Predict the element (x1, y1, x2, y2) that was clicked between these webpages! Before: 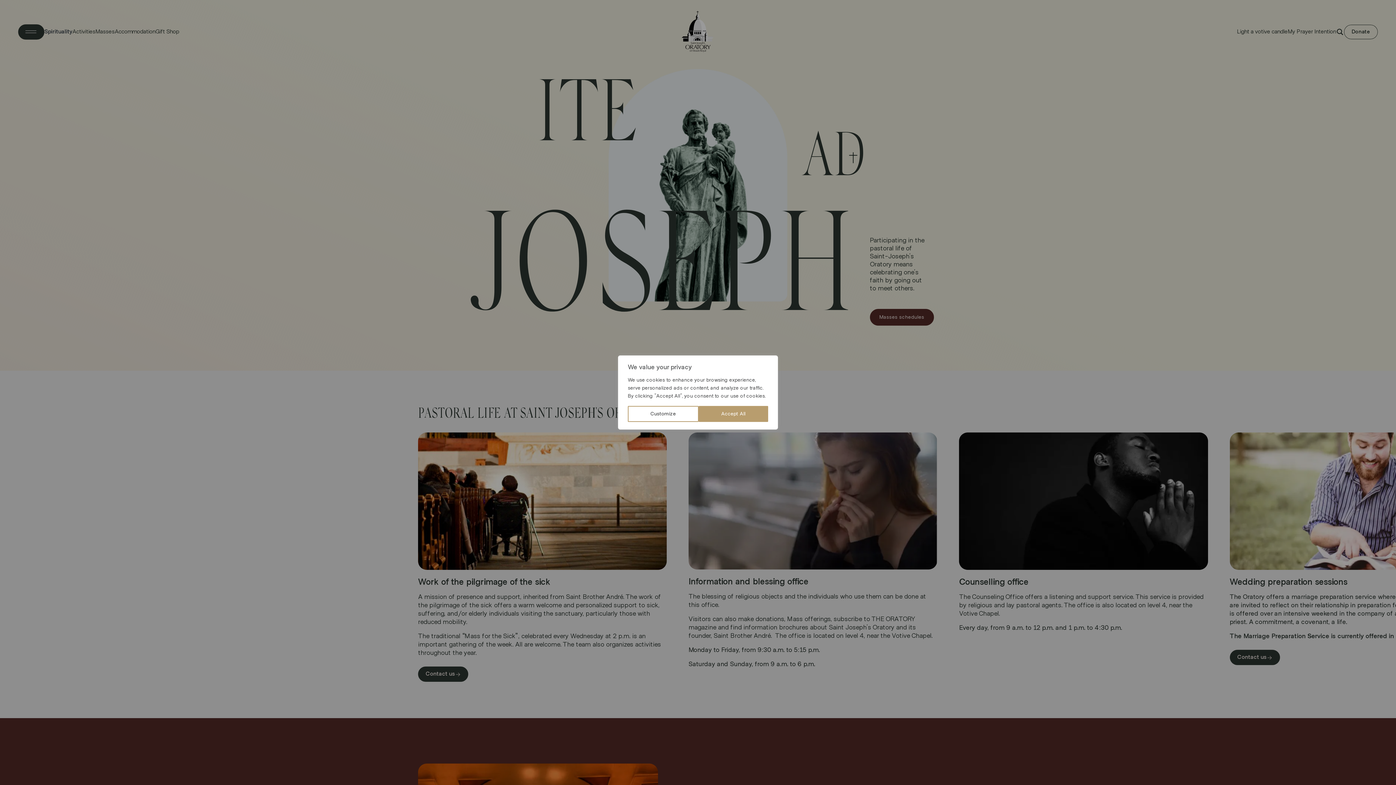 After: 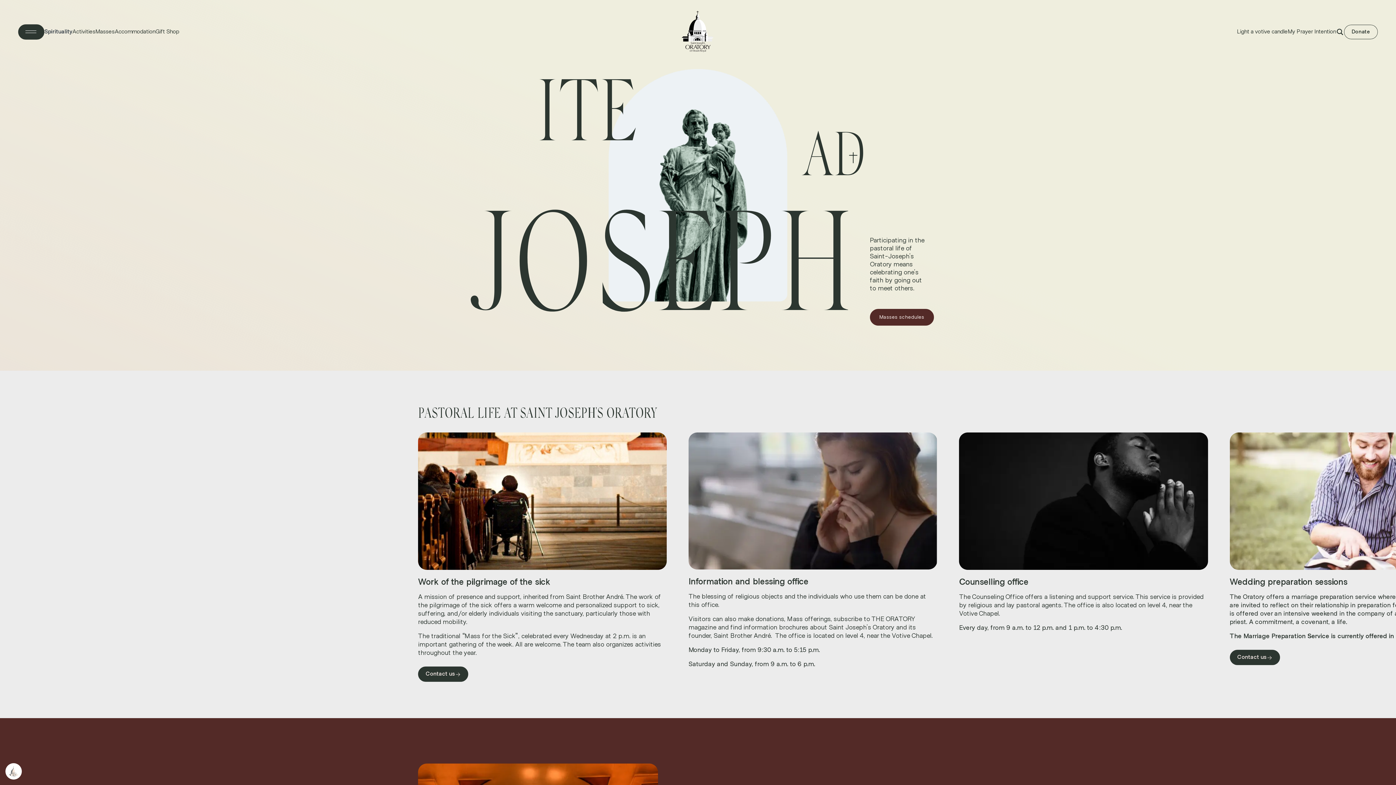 Action: bbox: (698, 406, 768, 422) label: Accept All